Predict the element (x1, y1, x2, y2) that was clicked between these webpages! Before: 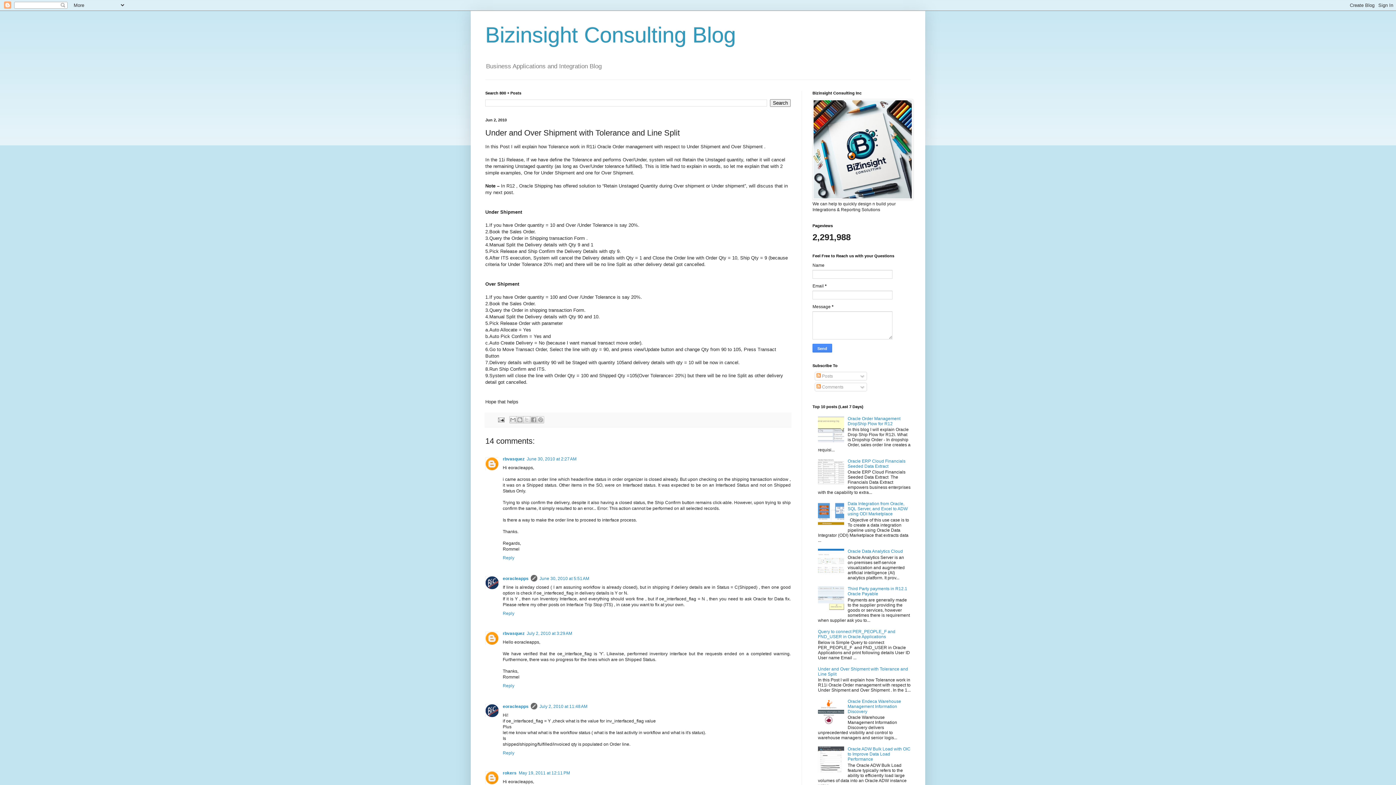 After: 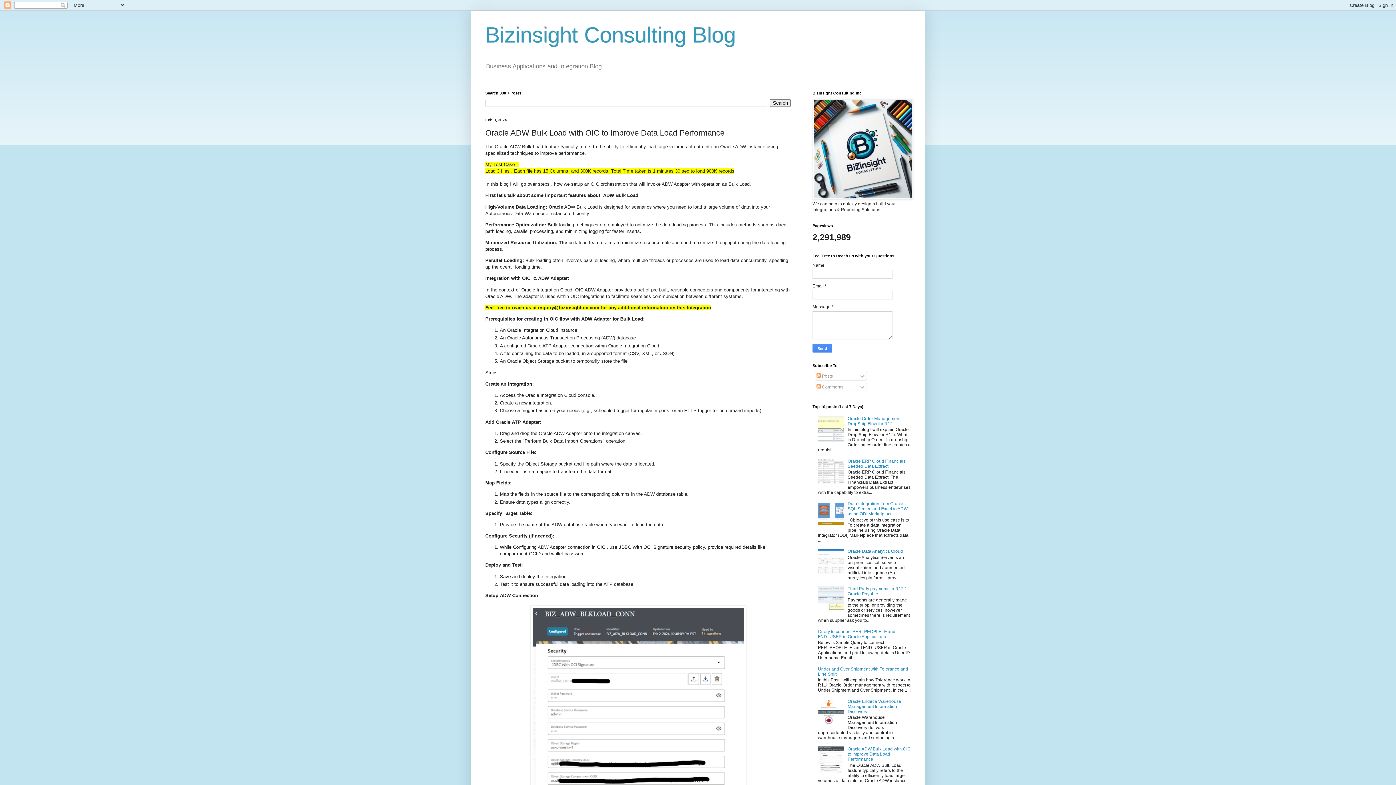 Action: bbox: (847, 746, 910, 762) label: Oracle ADW Bulk Load with OIC to Improve Data Load Performance